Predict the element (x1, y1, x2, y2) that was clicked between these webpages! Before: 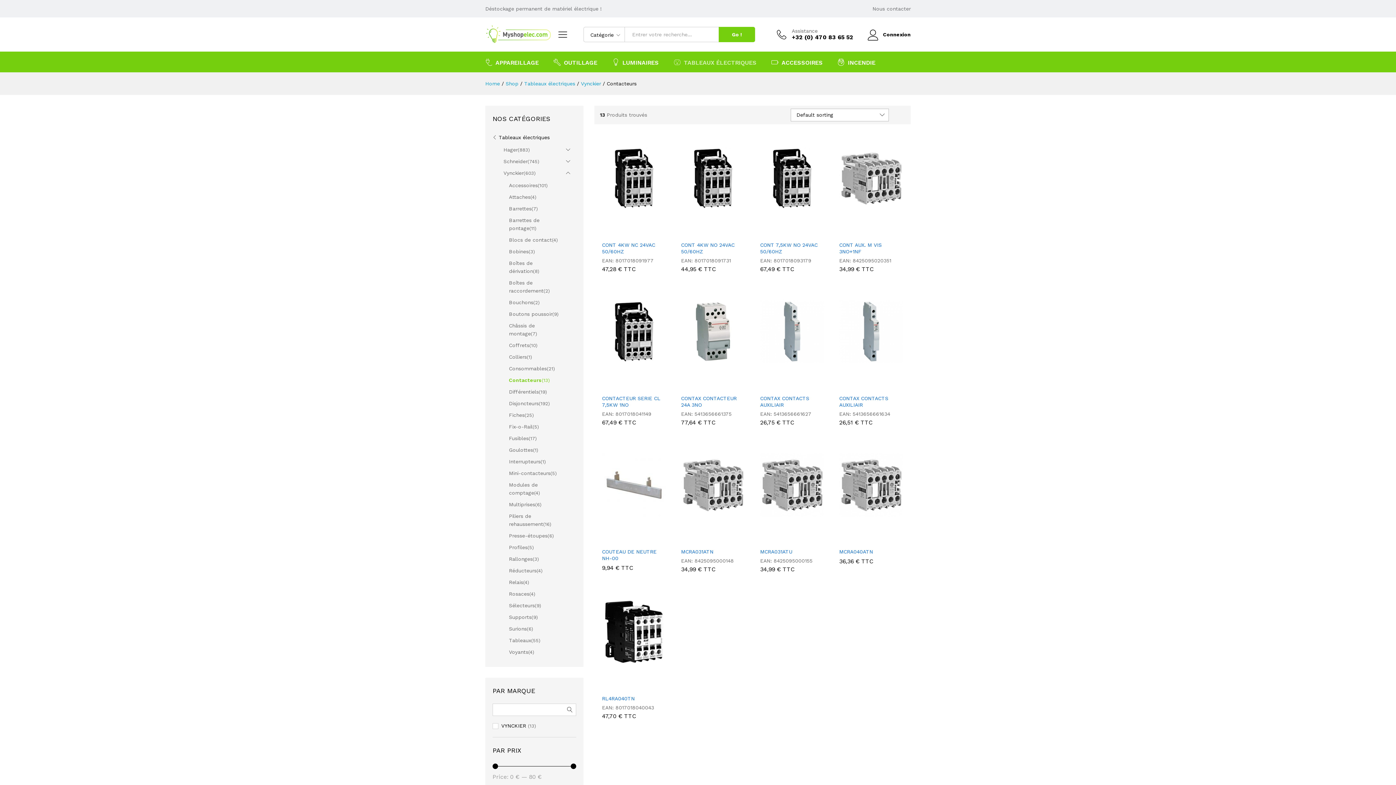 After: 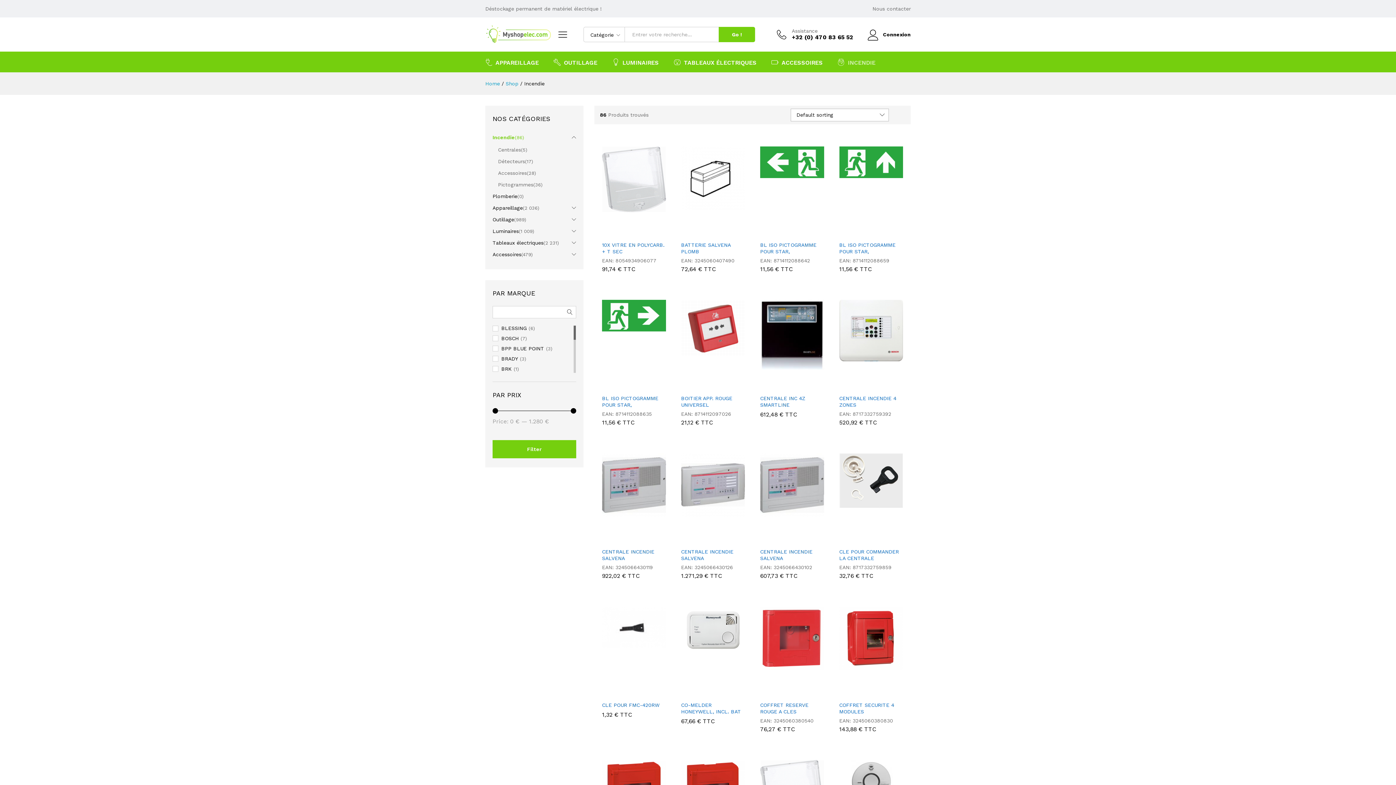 Action: bbox: (837, 58, 875, 65) label: INCENDIE